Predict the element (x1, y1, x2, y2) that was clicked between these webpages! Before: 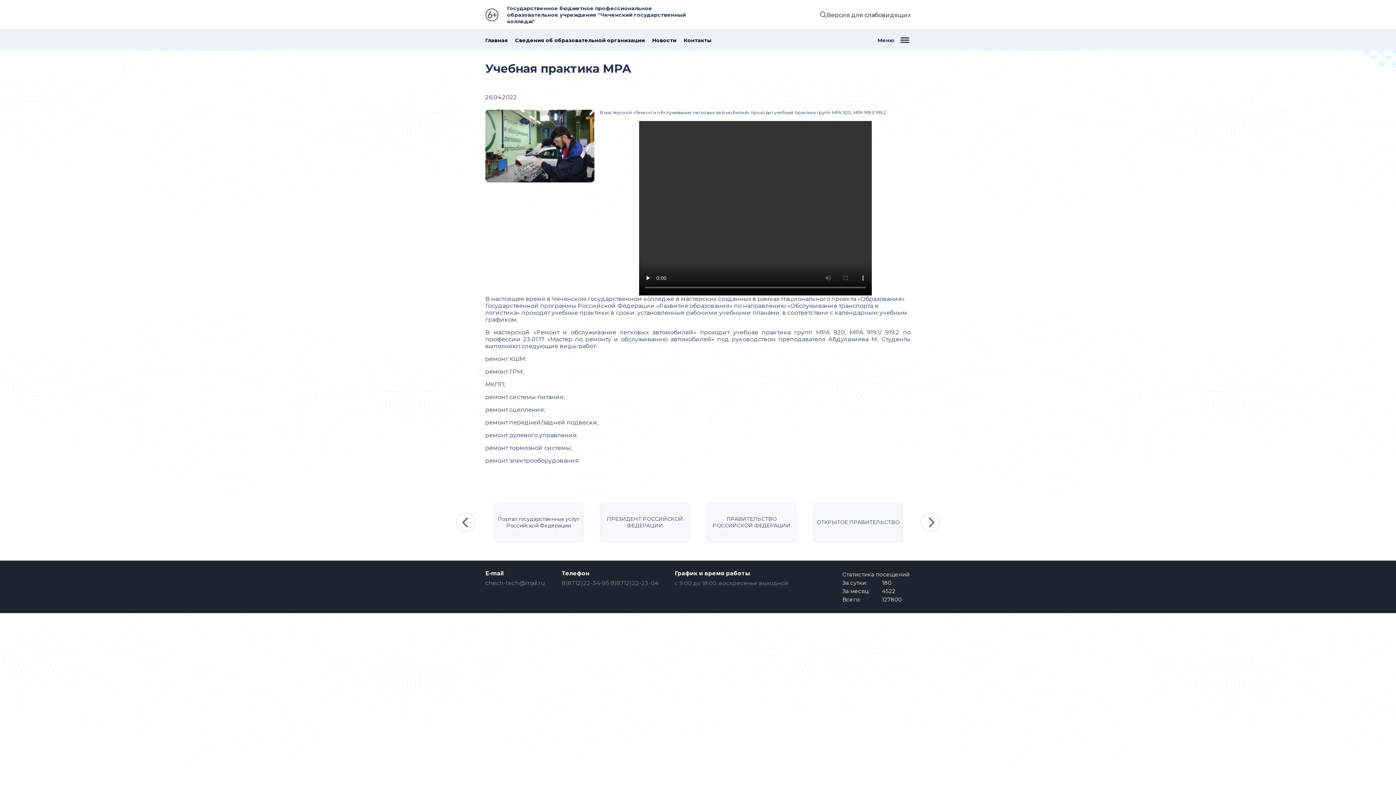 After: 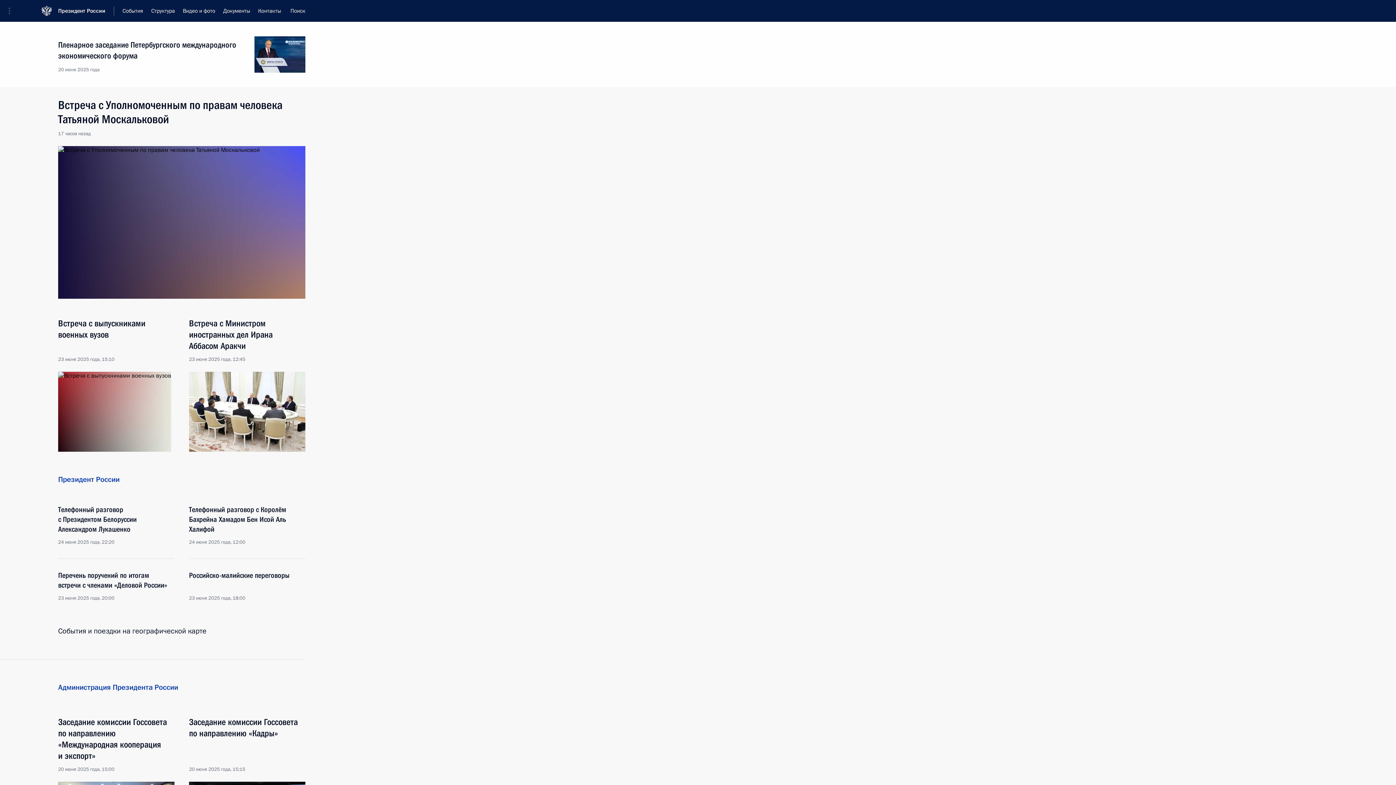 Action: label: ПРЕЗИДЕНТ РОССИЙСКОЙ ФЕДЕРАЦИИ bbox: (601, 502, 689, 542)